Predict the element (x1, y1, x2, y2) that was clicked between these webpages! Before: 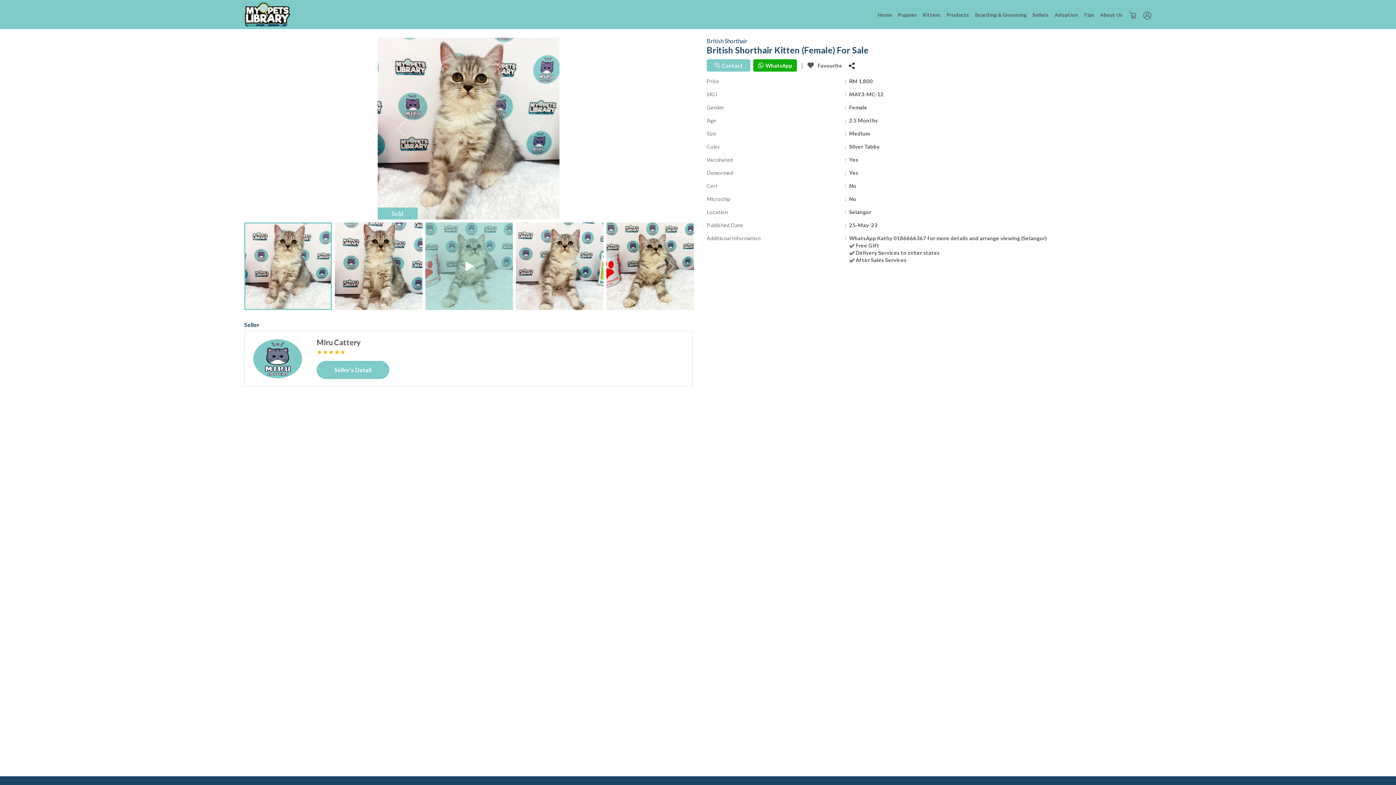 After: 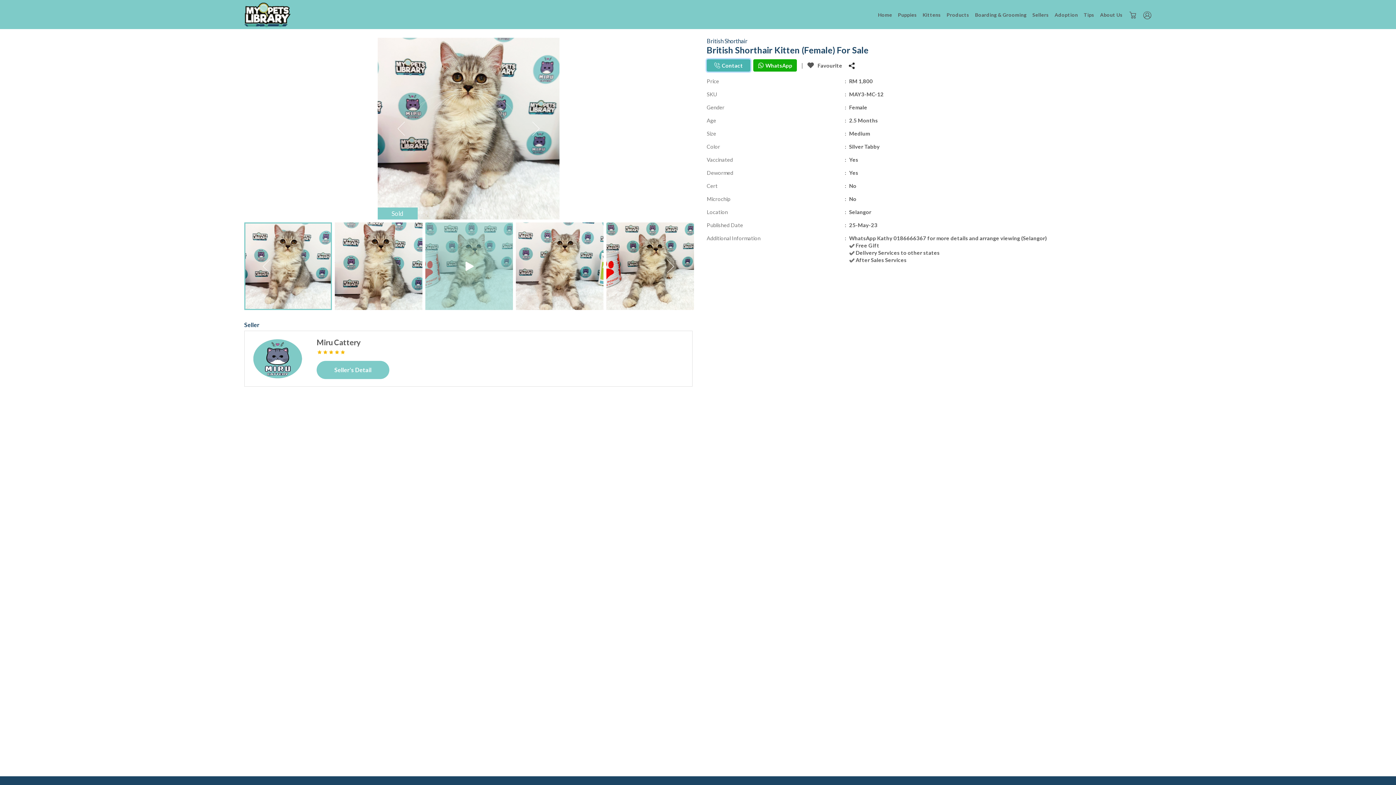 Action: label: Contact bbox: (706, 59, 750, 71)